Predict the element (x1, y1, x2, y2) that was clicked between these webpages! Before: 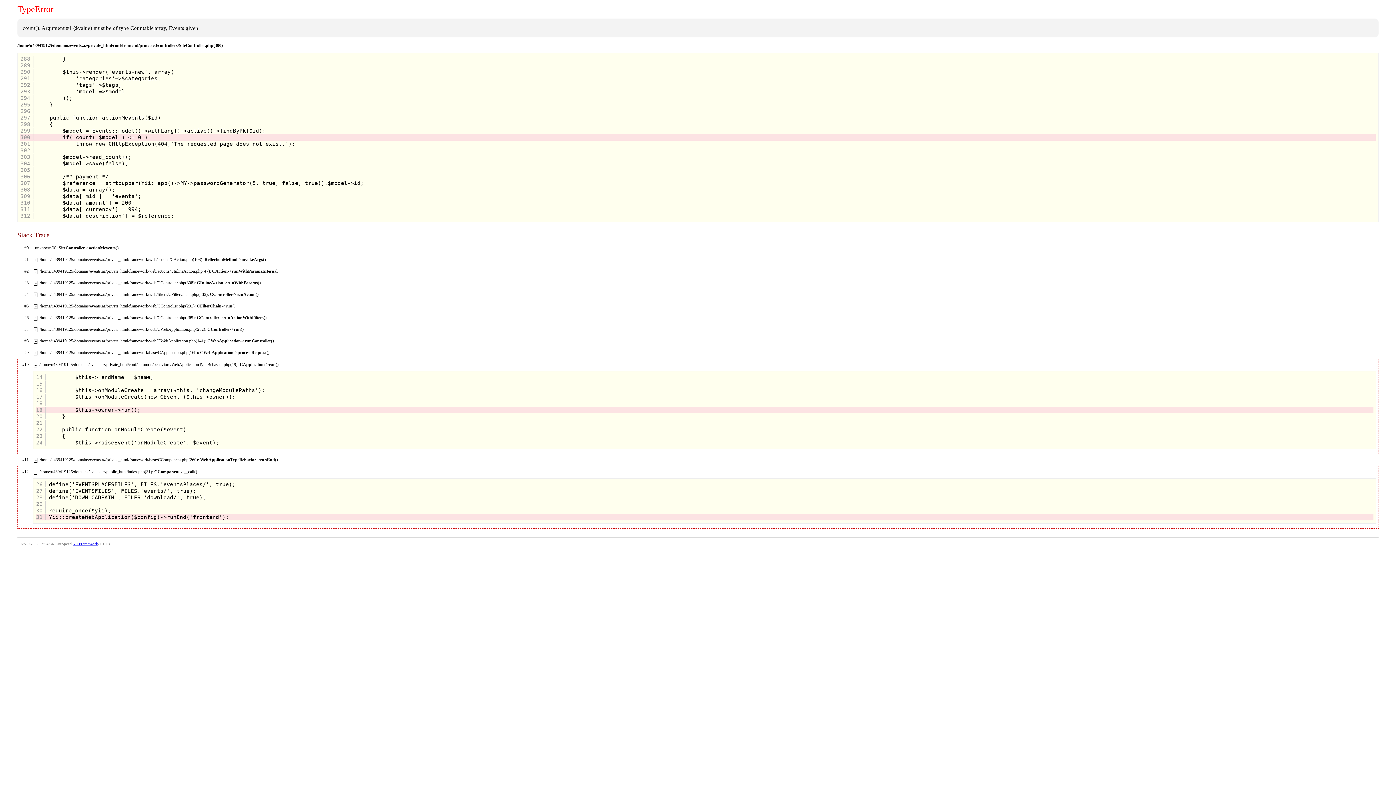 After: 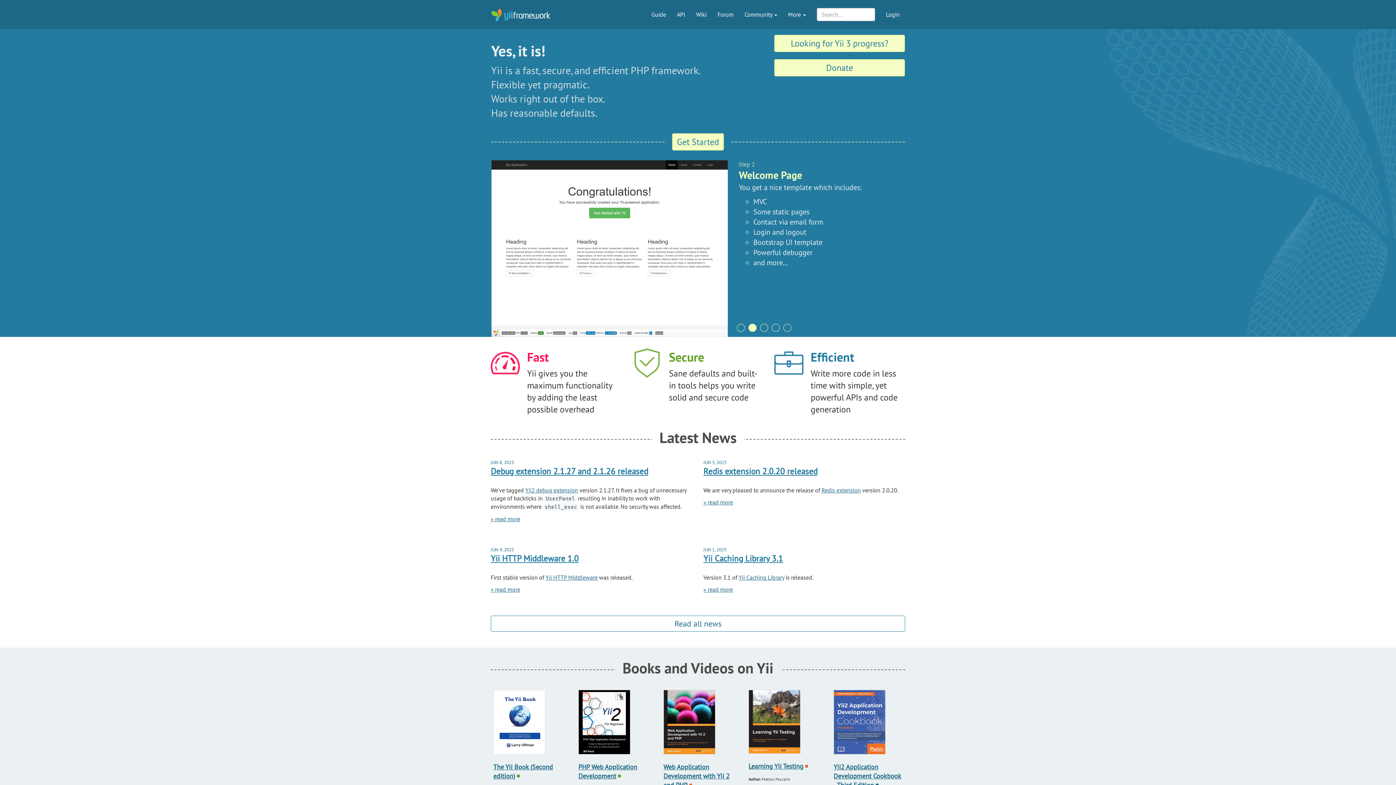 Action: bbox: (73, 542, 98, 546) label: Yii Framework